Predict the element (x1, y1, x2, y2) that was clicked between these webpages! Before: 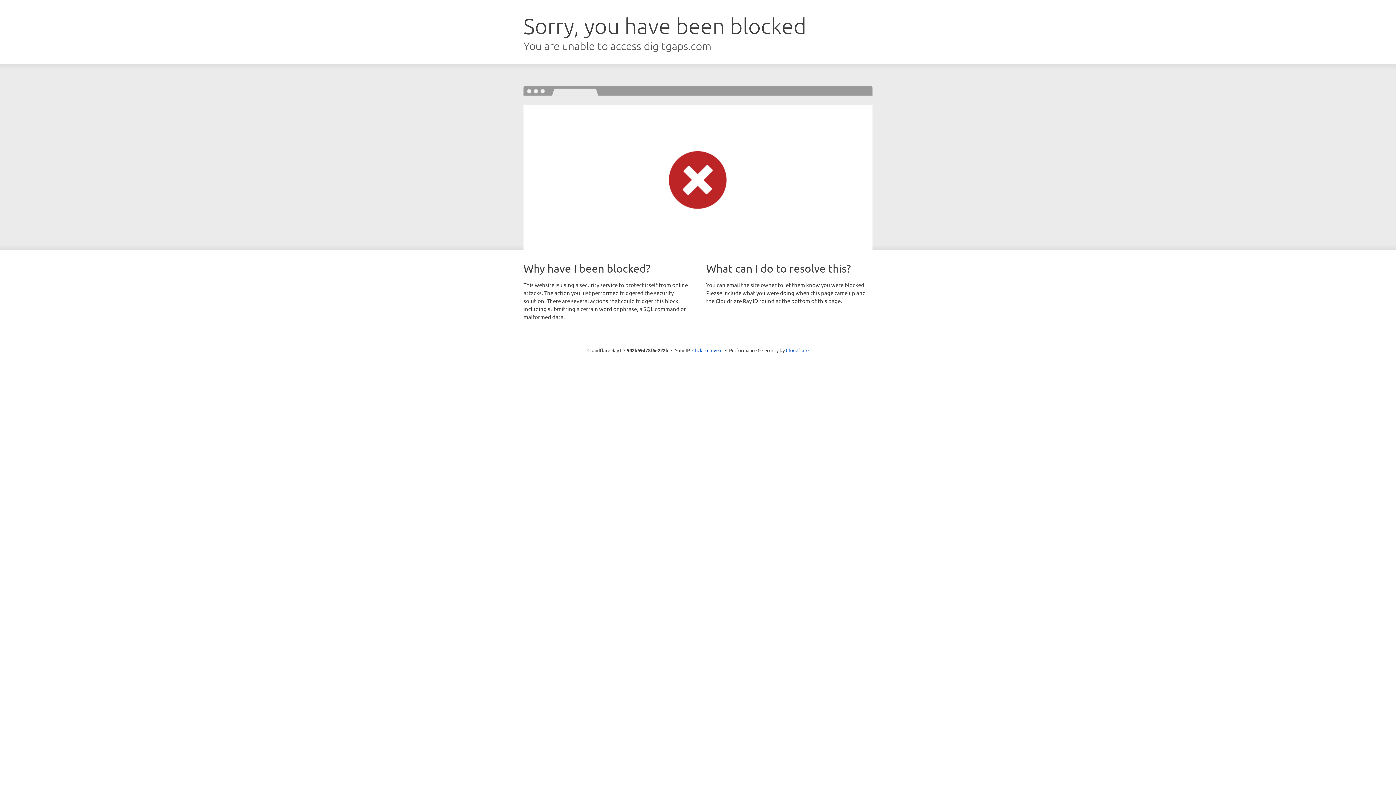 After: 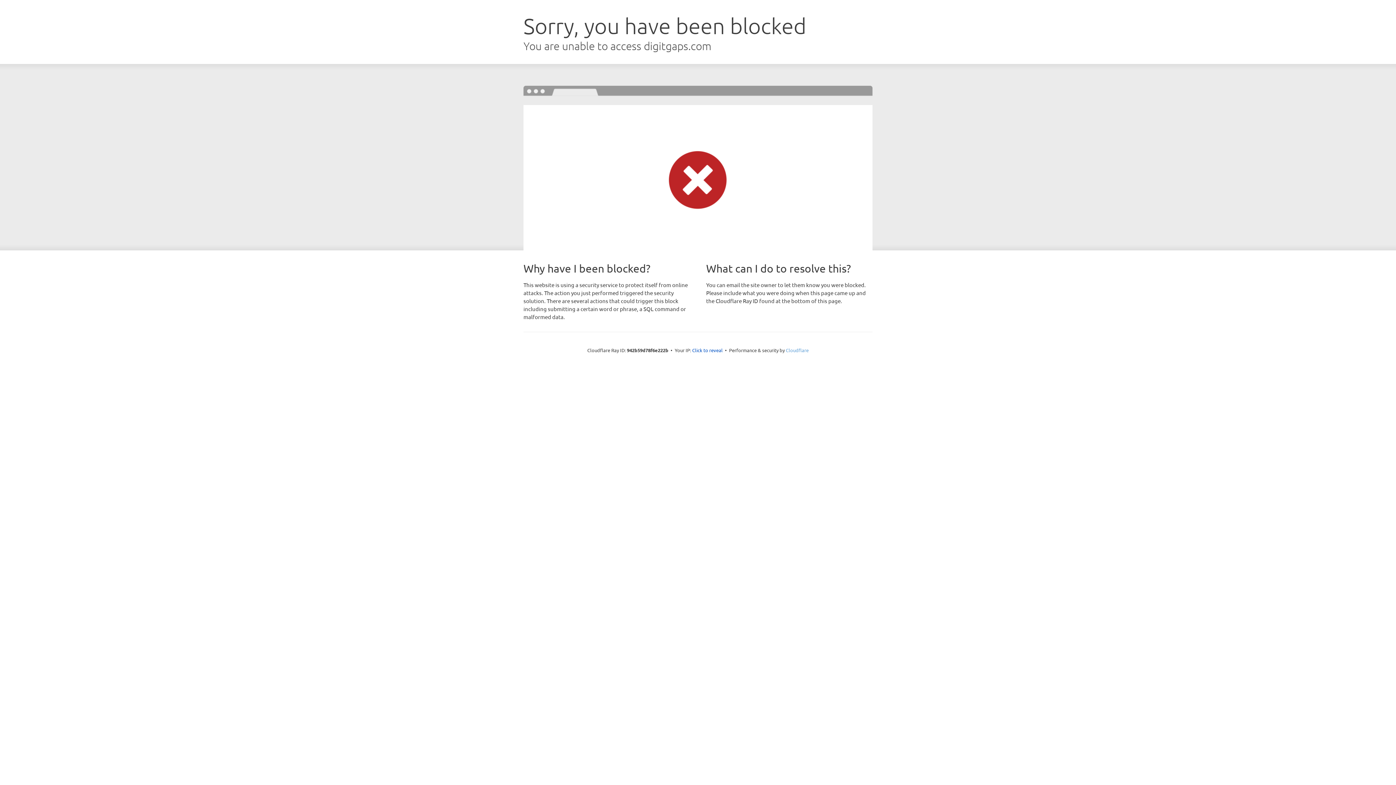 Action: bbox: (786, 347, 808, 353) label: Cloudflare